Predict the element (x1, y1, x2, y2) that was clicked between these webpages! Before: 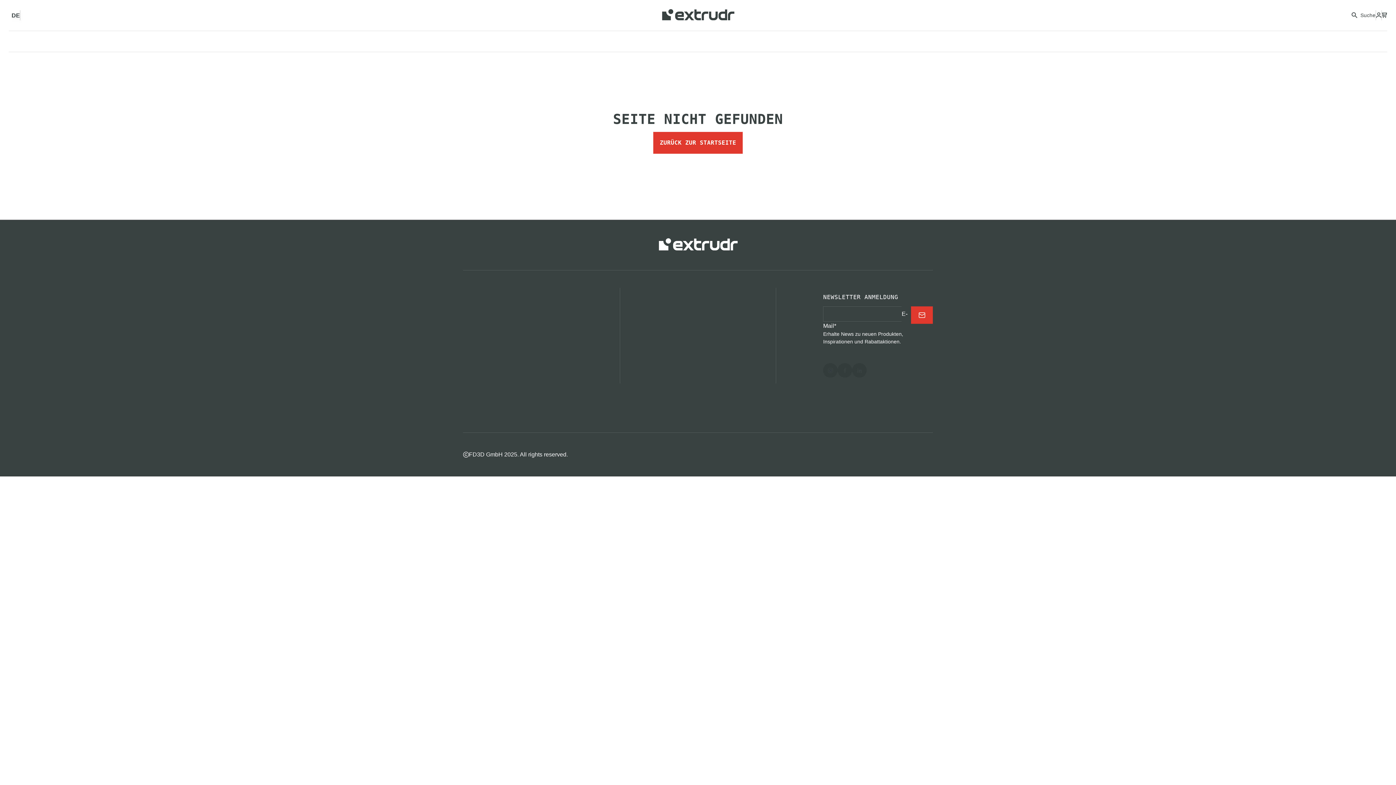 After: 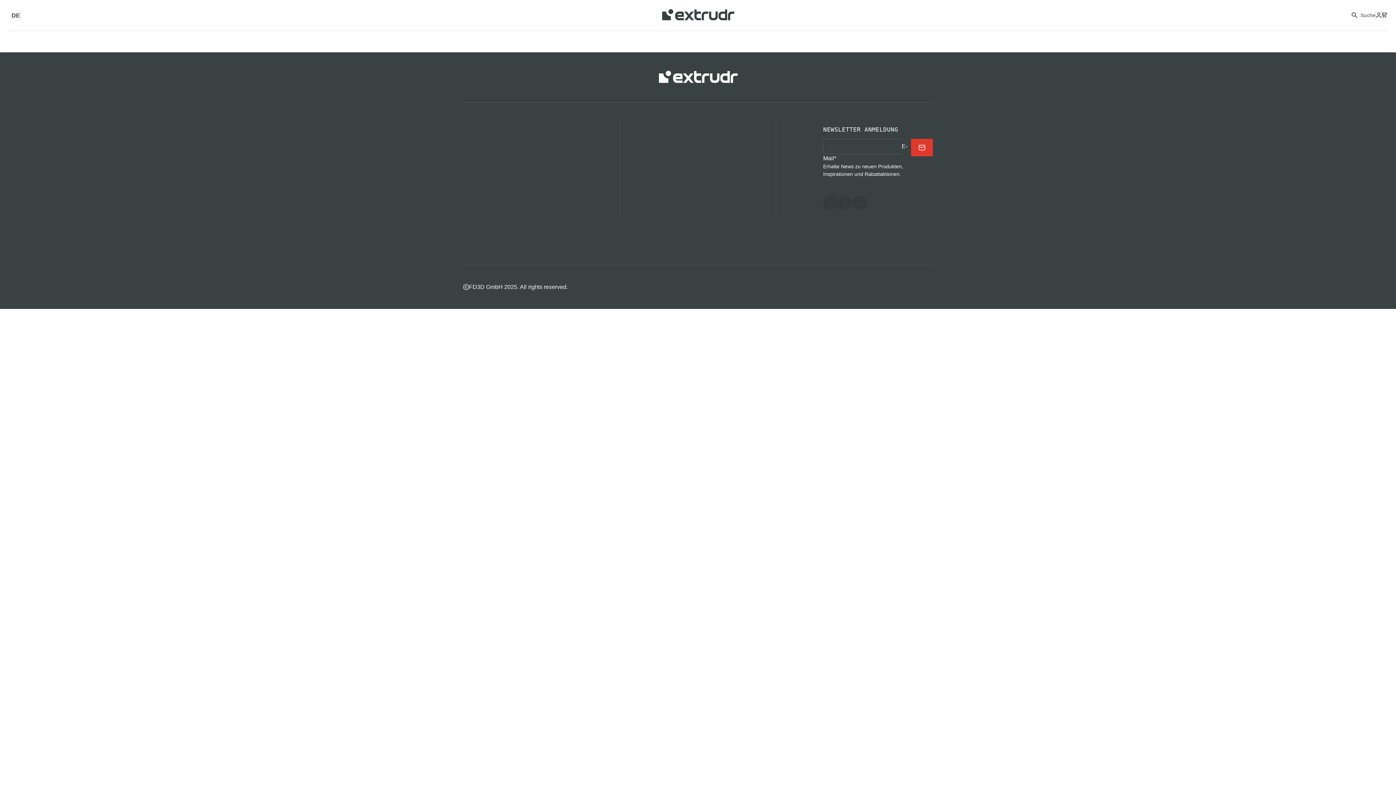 Action: bbox: (661, 7, 734, 22) label: Home